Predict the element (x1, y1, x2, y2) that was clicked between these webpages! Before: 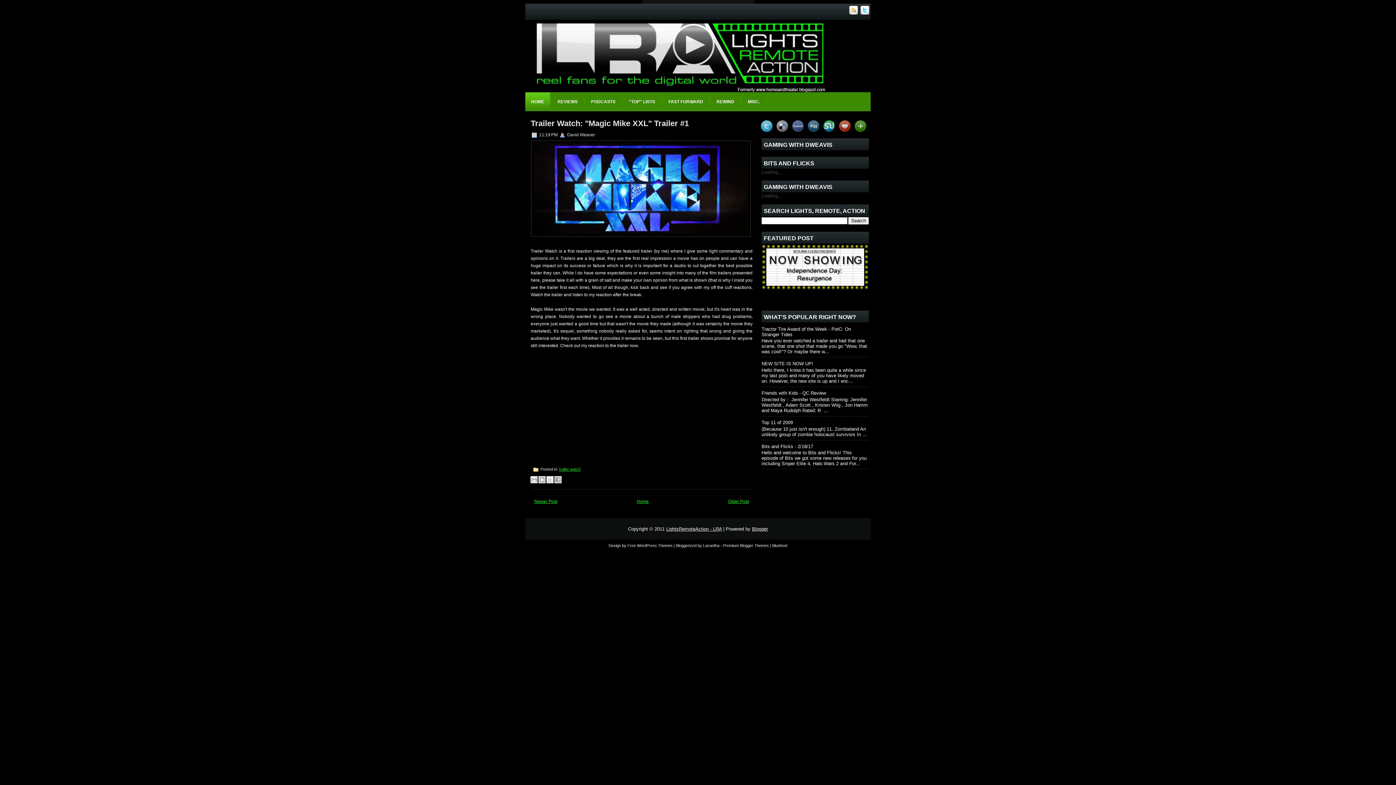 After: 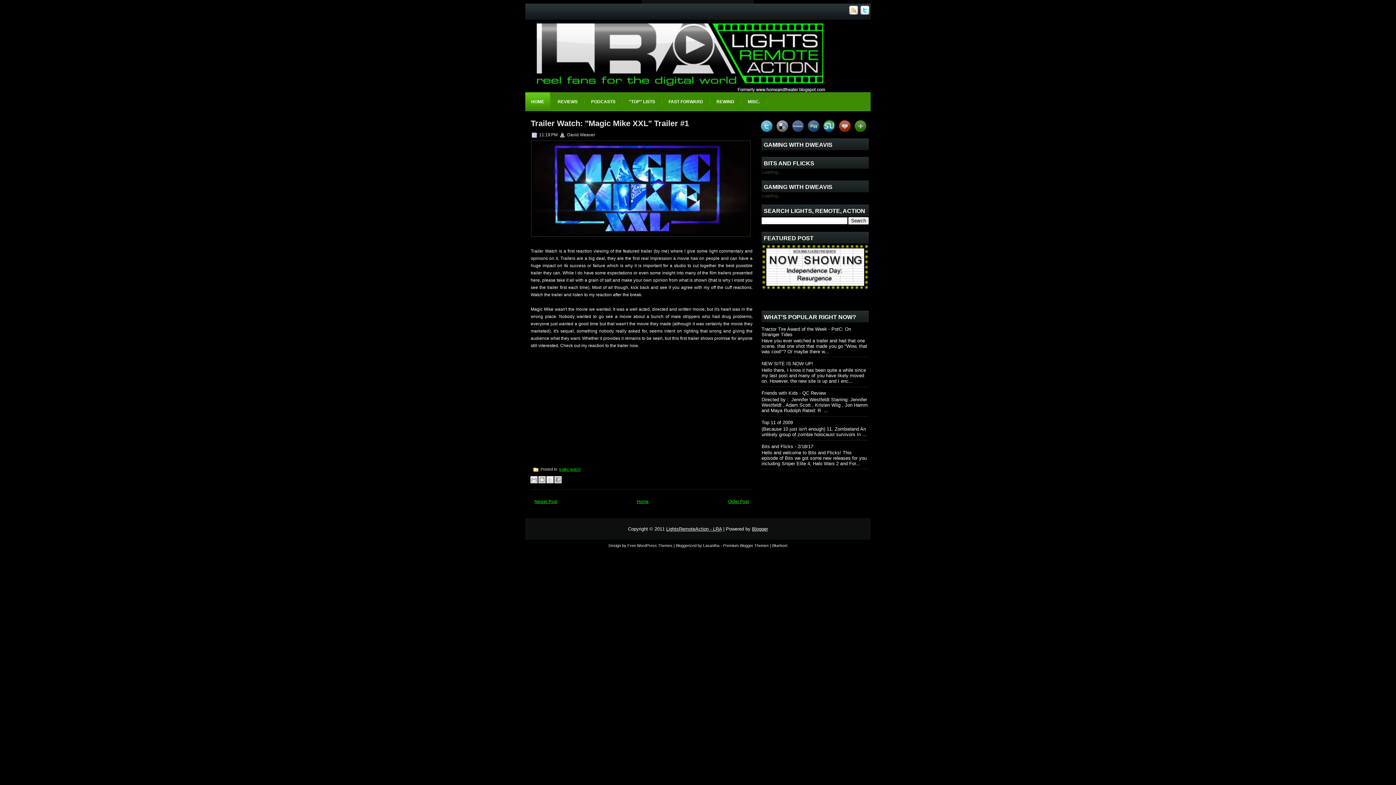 Action: label: Premium Blogger Themes bbox: (723, 543, 769, 548)